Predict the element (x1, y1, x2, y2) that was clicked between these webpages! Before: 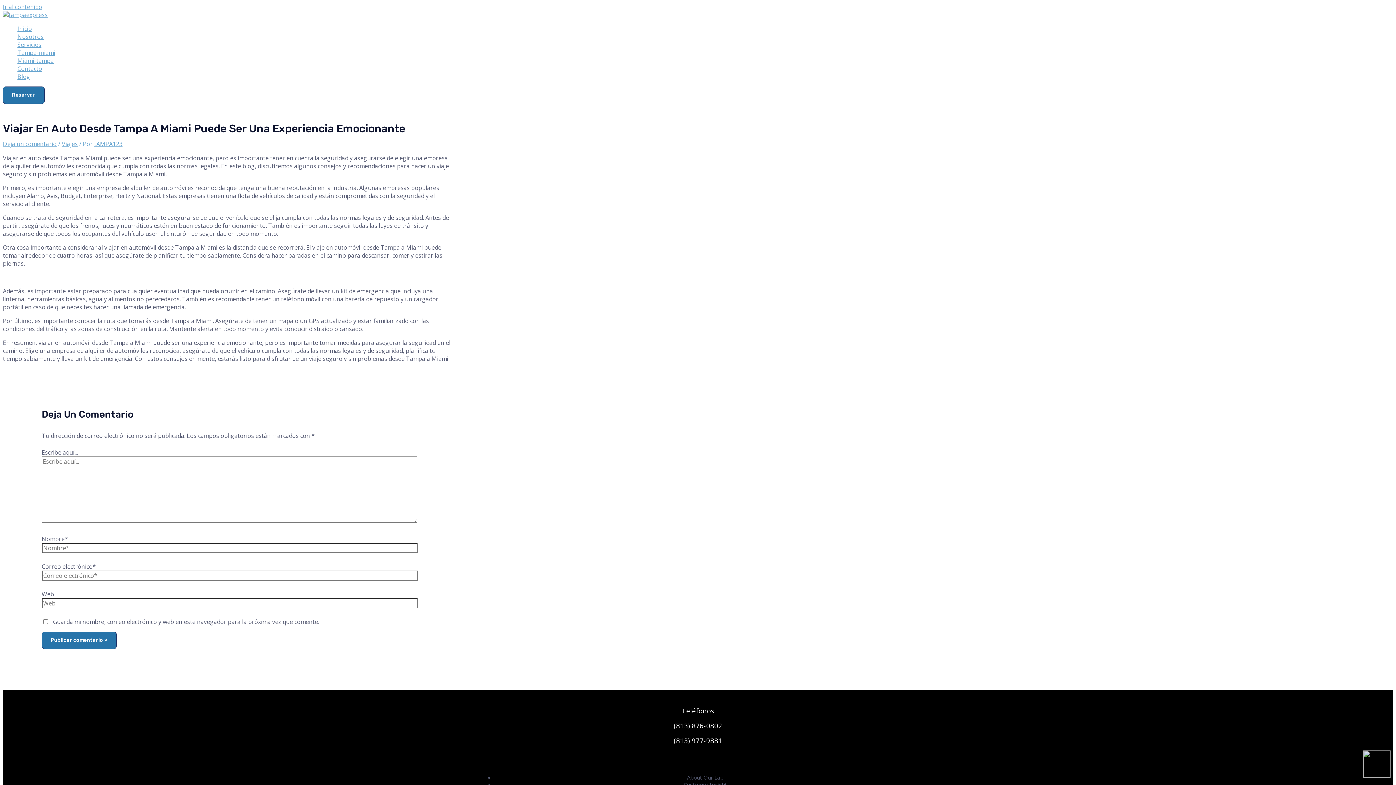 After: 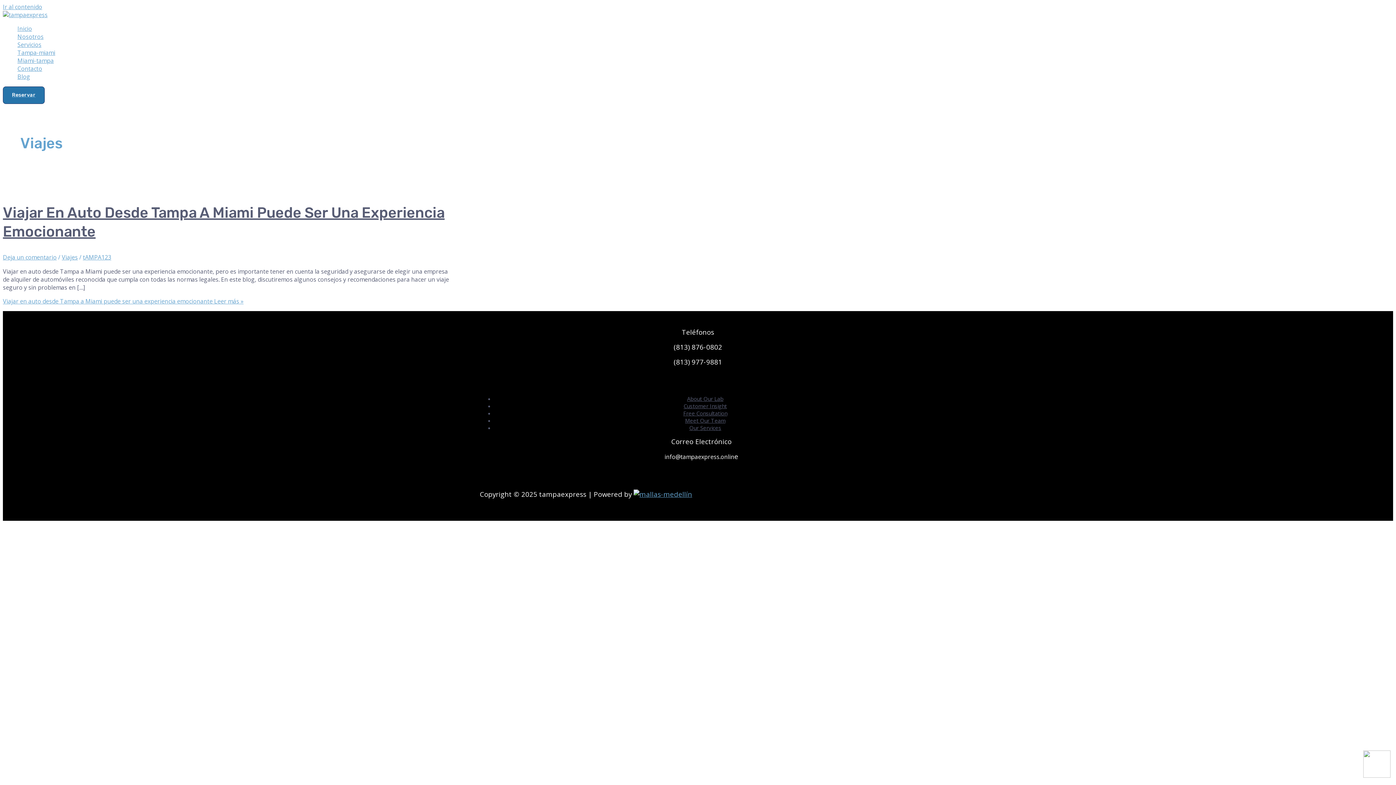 Action: label: Viajes bbox: (61, 139, 77, 147)